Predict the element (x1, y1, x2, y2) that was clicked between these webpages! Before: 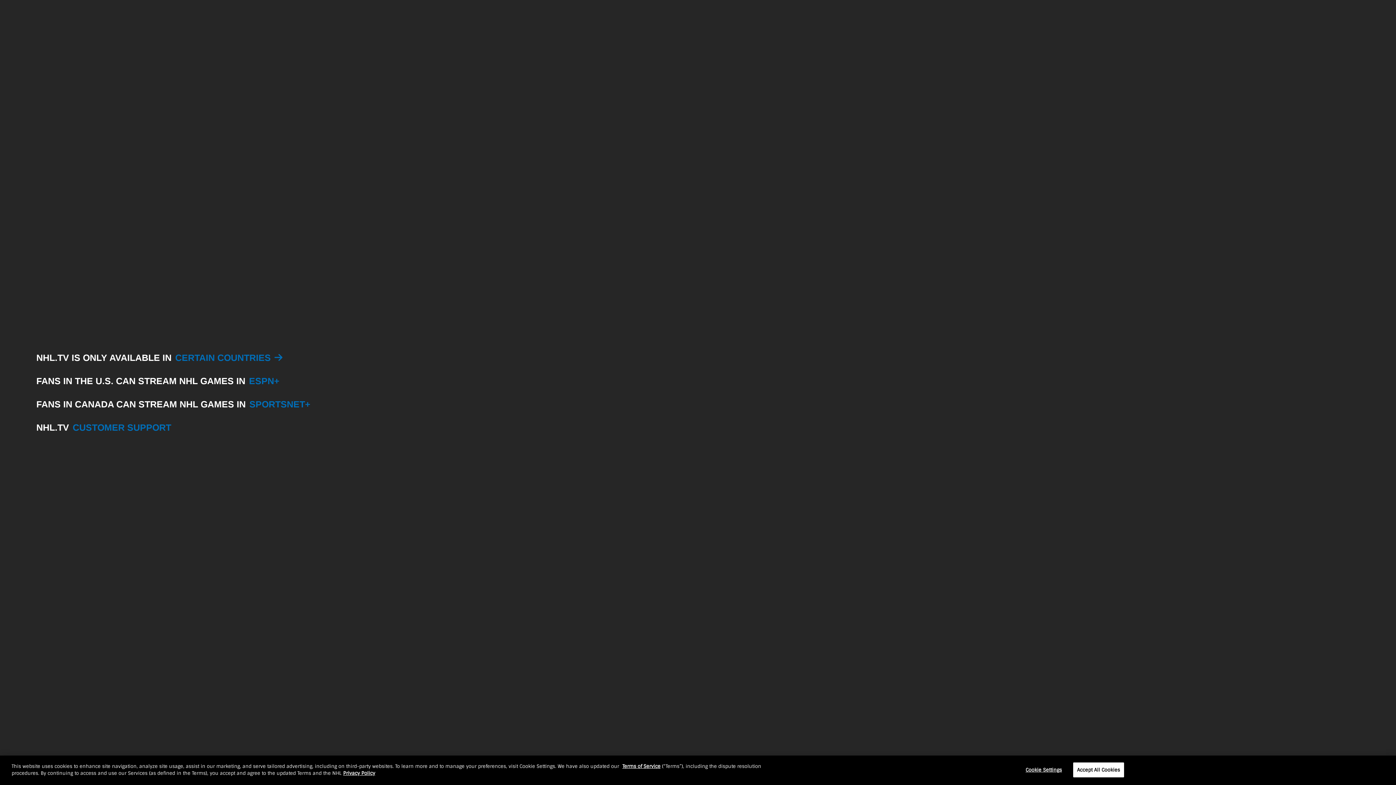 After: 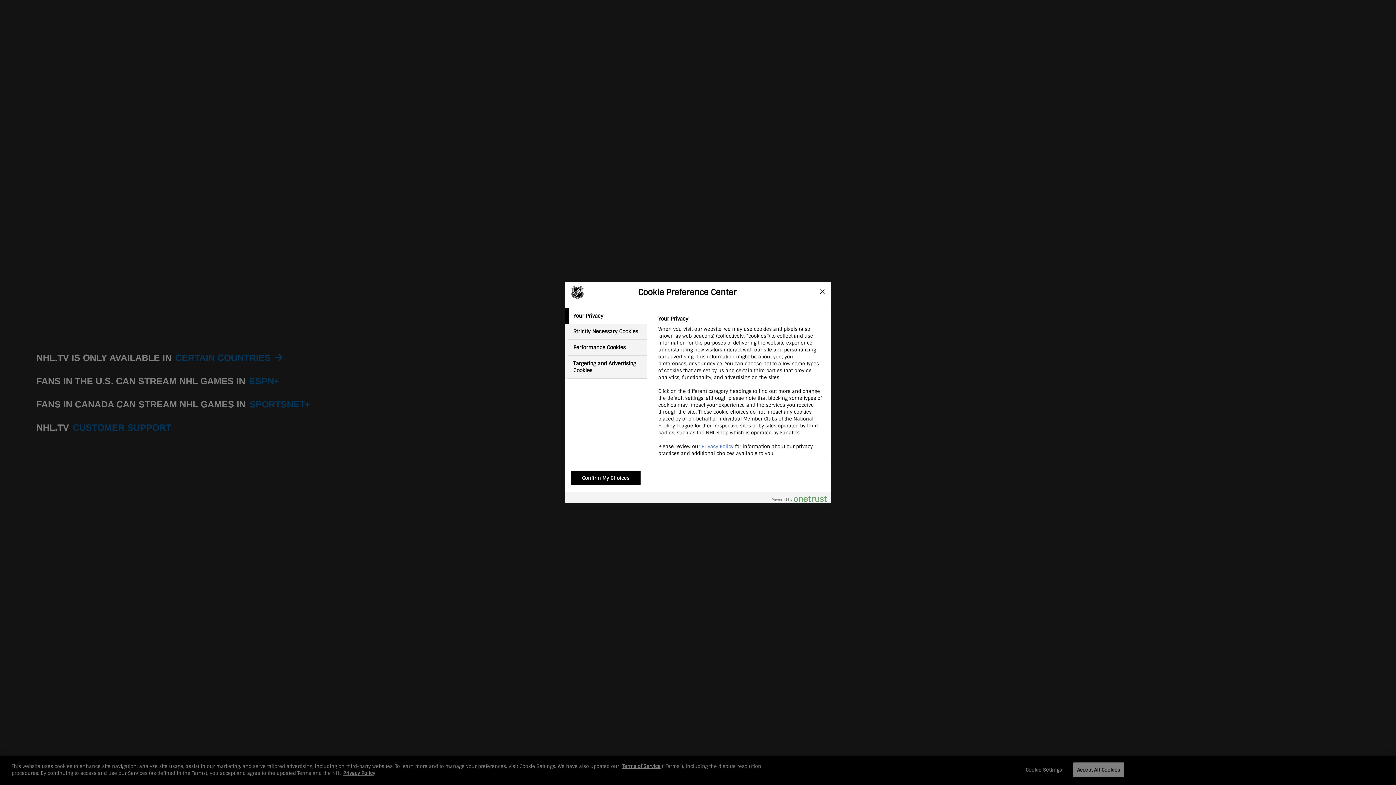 Action: bbox: (1021, 763, 1066, 777) label: Cookie Settings